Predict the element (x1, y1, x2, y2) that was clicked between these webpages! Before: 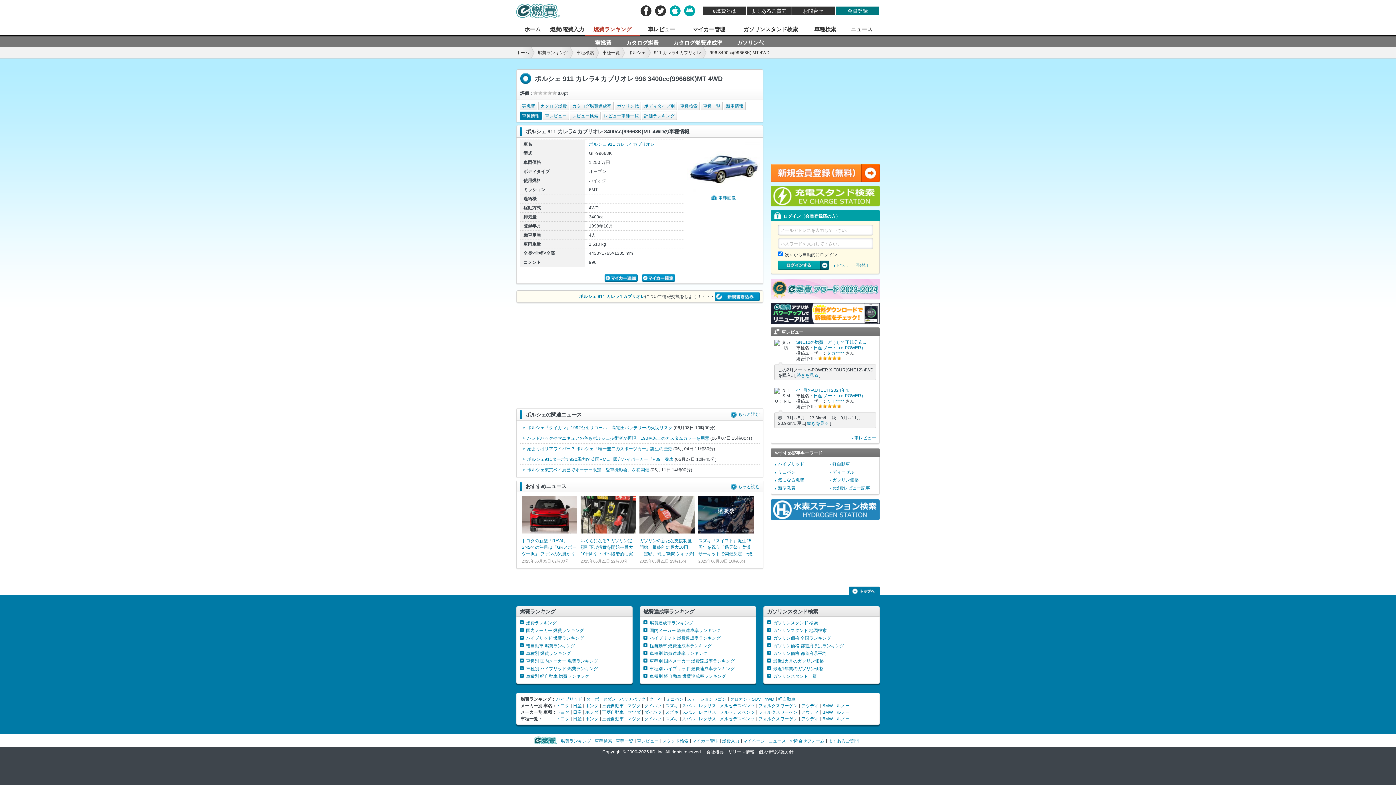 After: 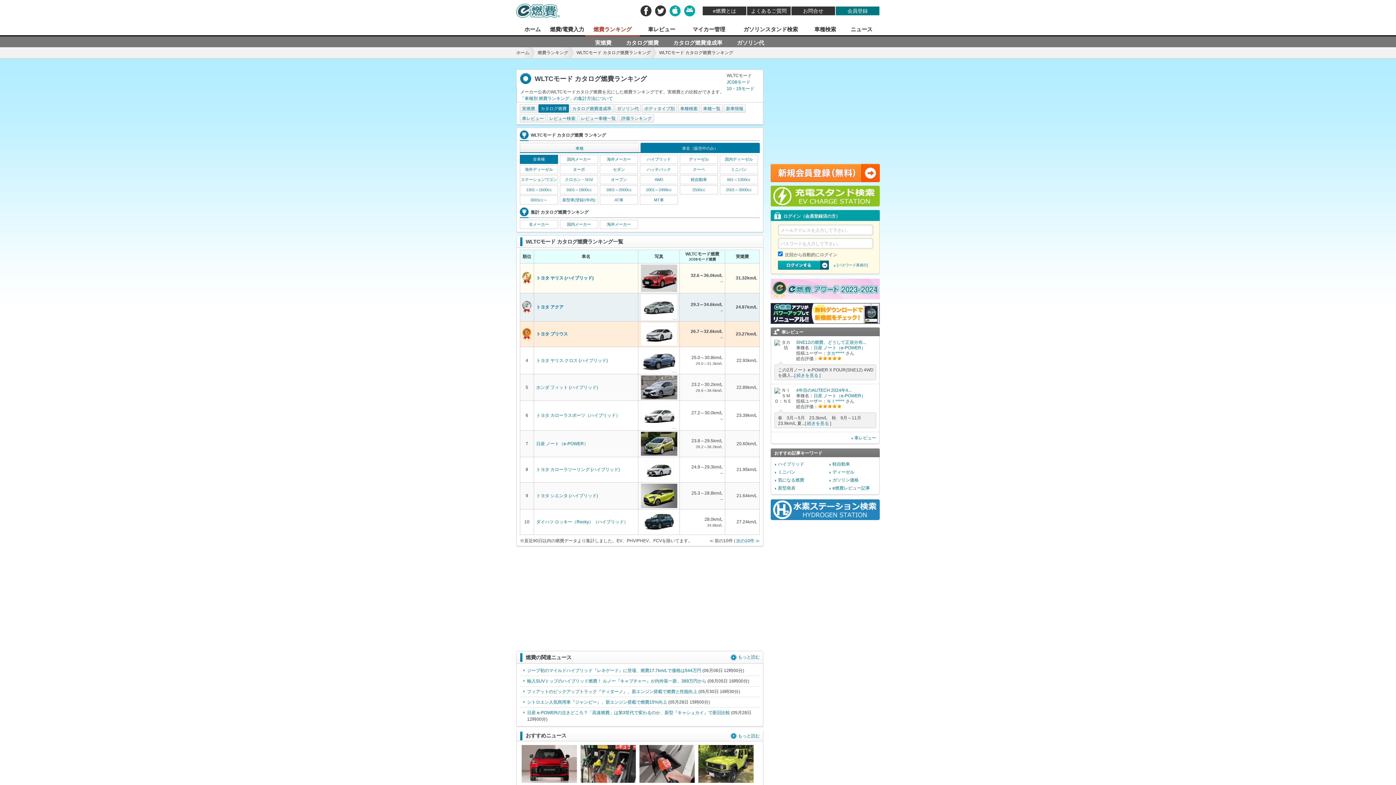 Action: bbox: (538, 101, 569, 110) label: カタログ燃費